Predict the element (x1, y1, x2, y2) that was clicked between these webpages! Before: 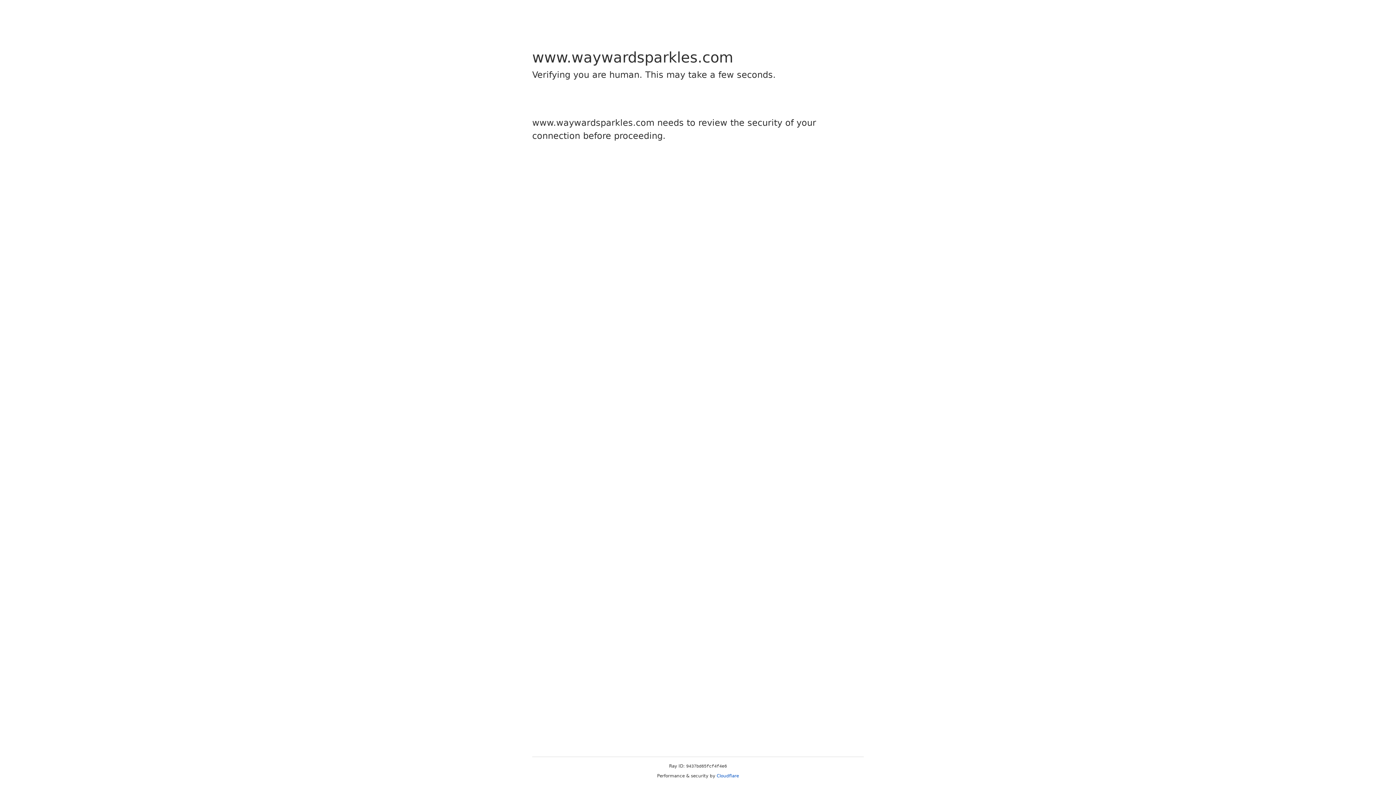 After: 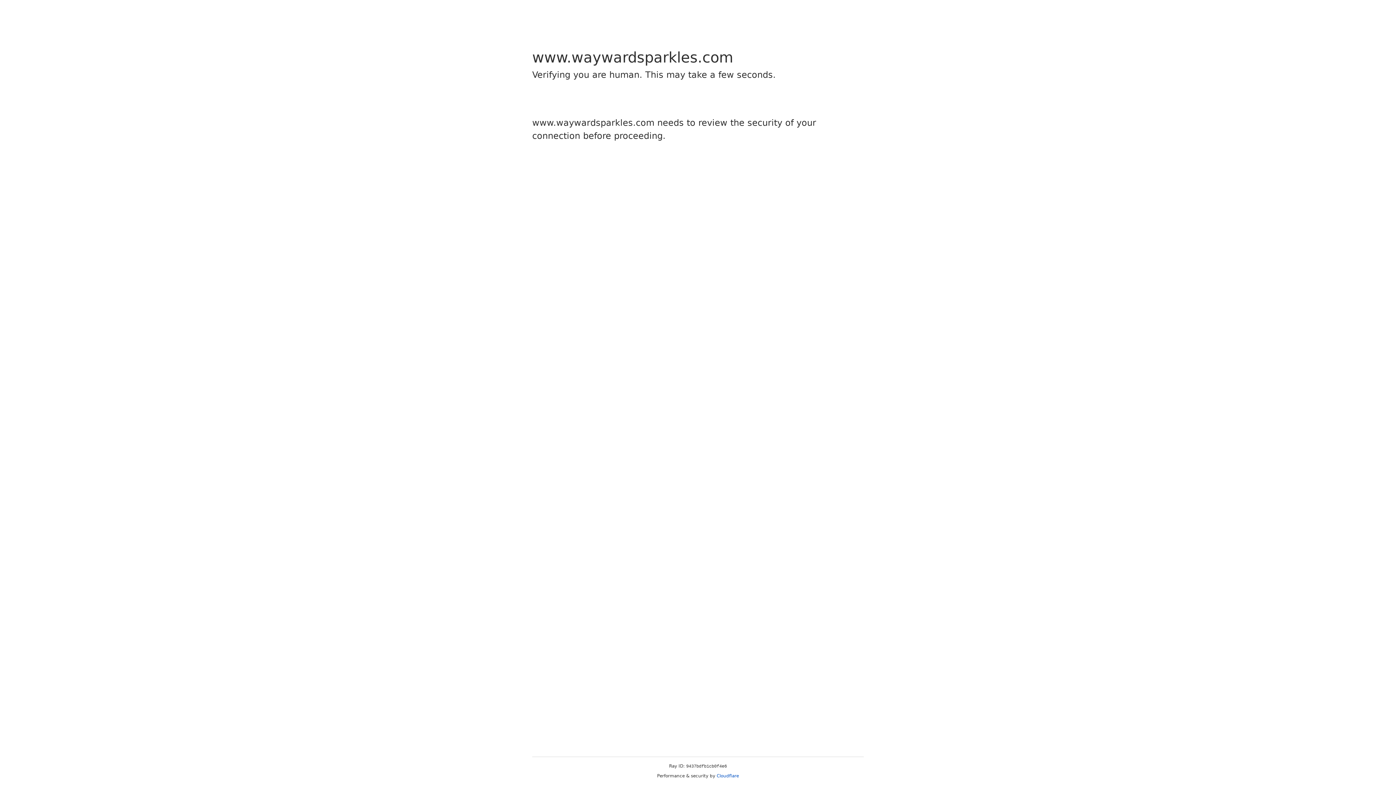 Action: bbox: (716, 773, 739, 778) label: Cloudflare